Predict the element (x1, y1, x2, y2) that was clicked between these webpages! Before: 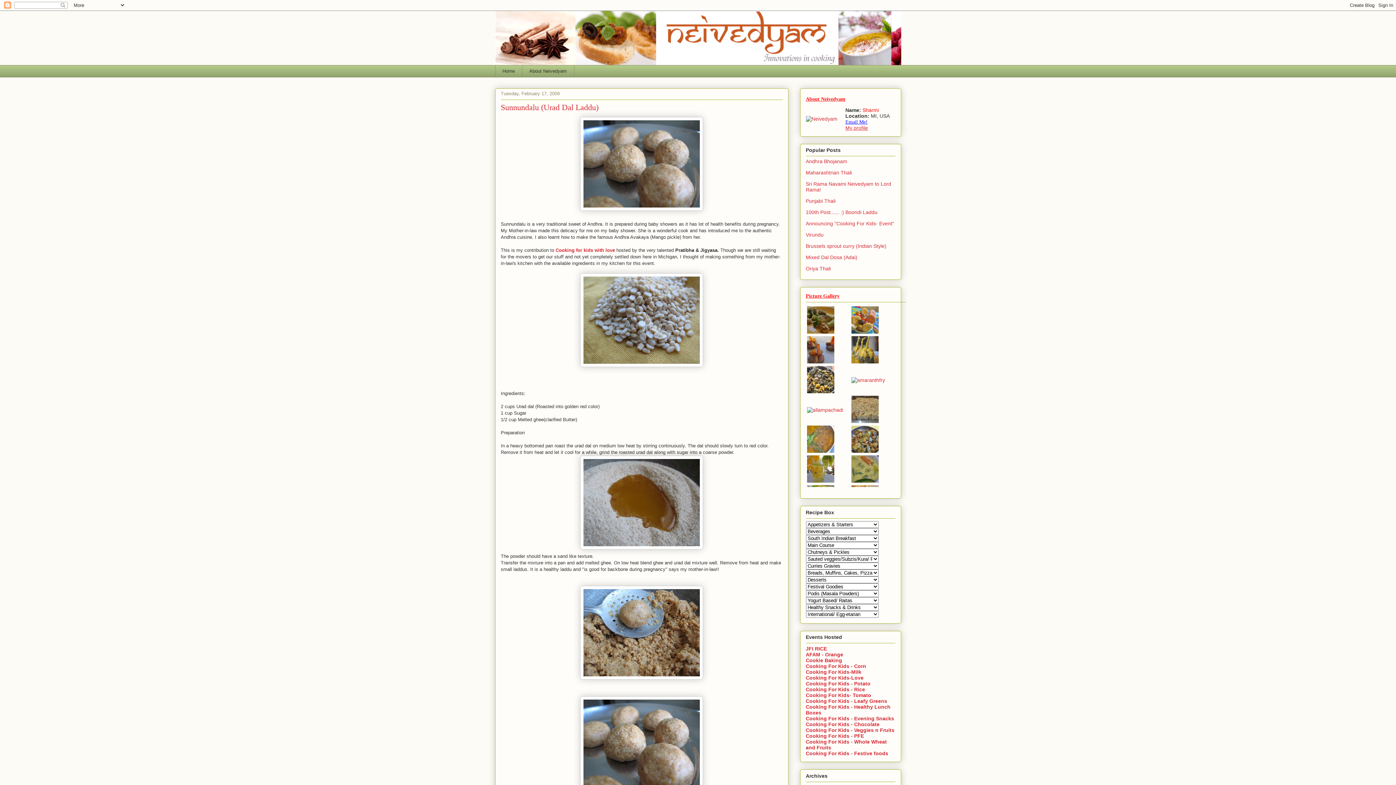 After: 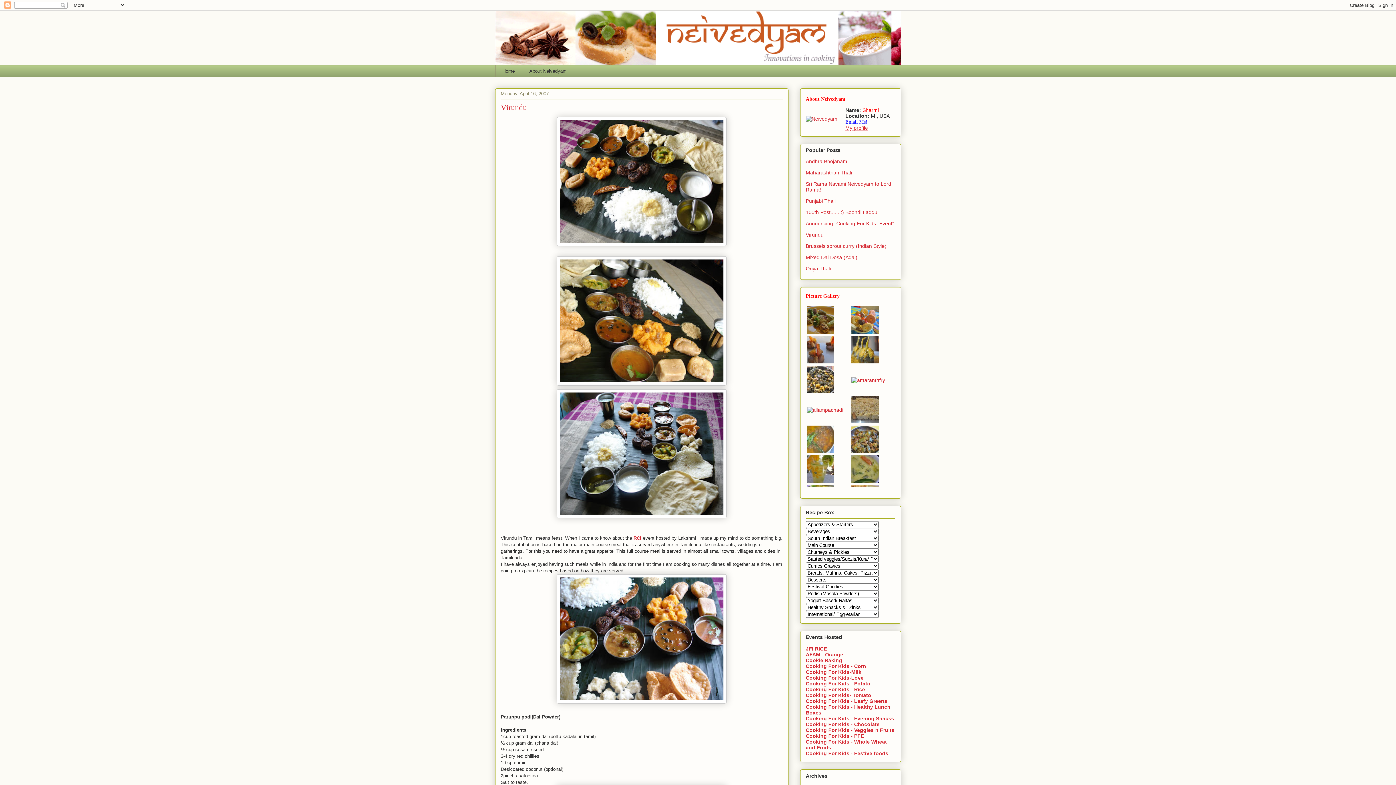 Action: label: Virundu bbox: (806, 231, 823, 237)